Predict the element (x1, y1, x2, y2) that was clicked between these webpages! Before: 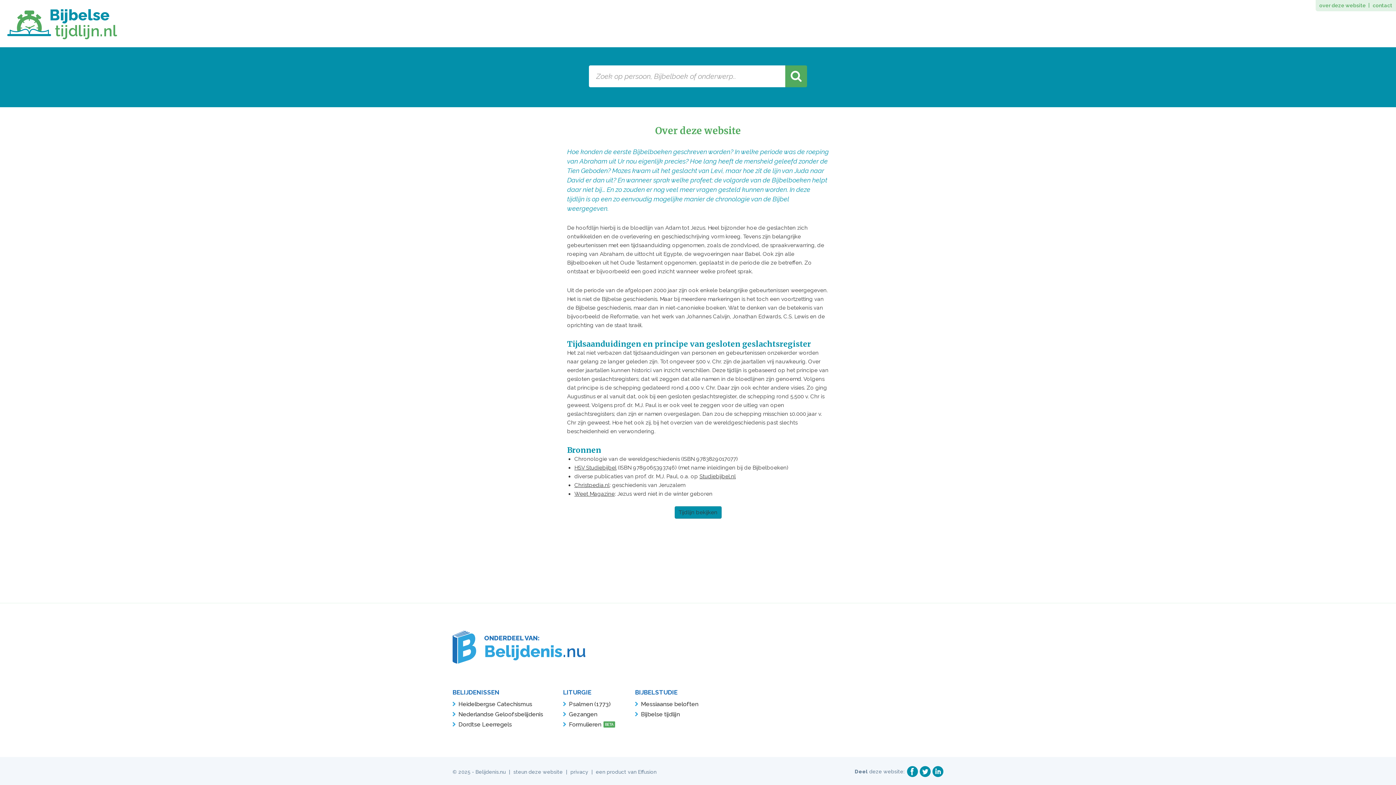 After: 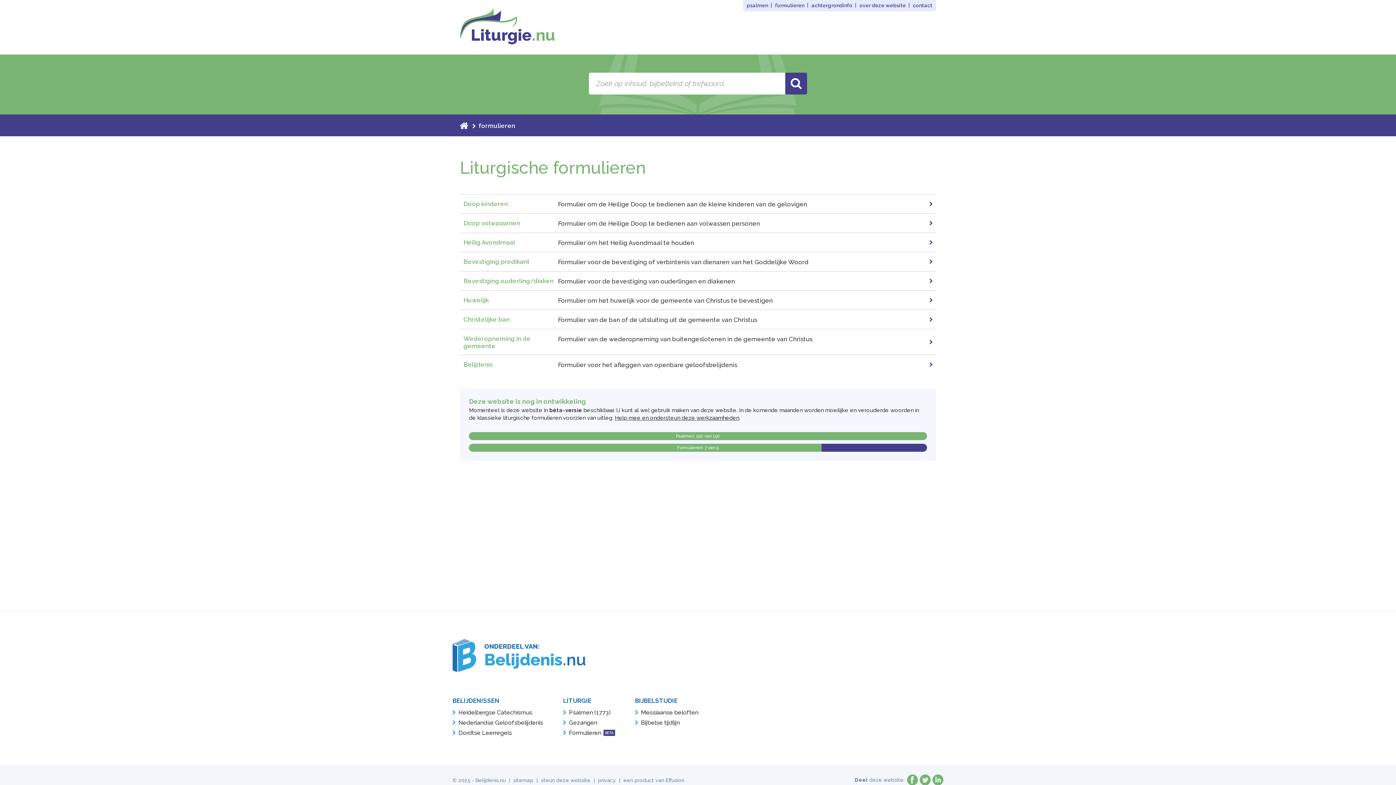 Action: bbox: (569, 720, 615, 730) label: Formulieren BETA